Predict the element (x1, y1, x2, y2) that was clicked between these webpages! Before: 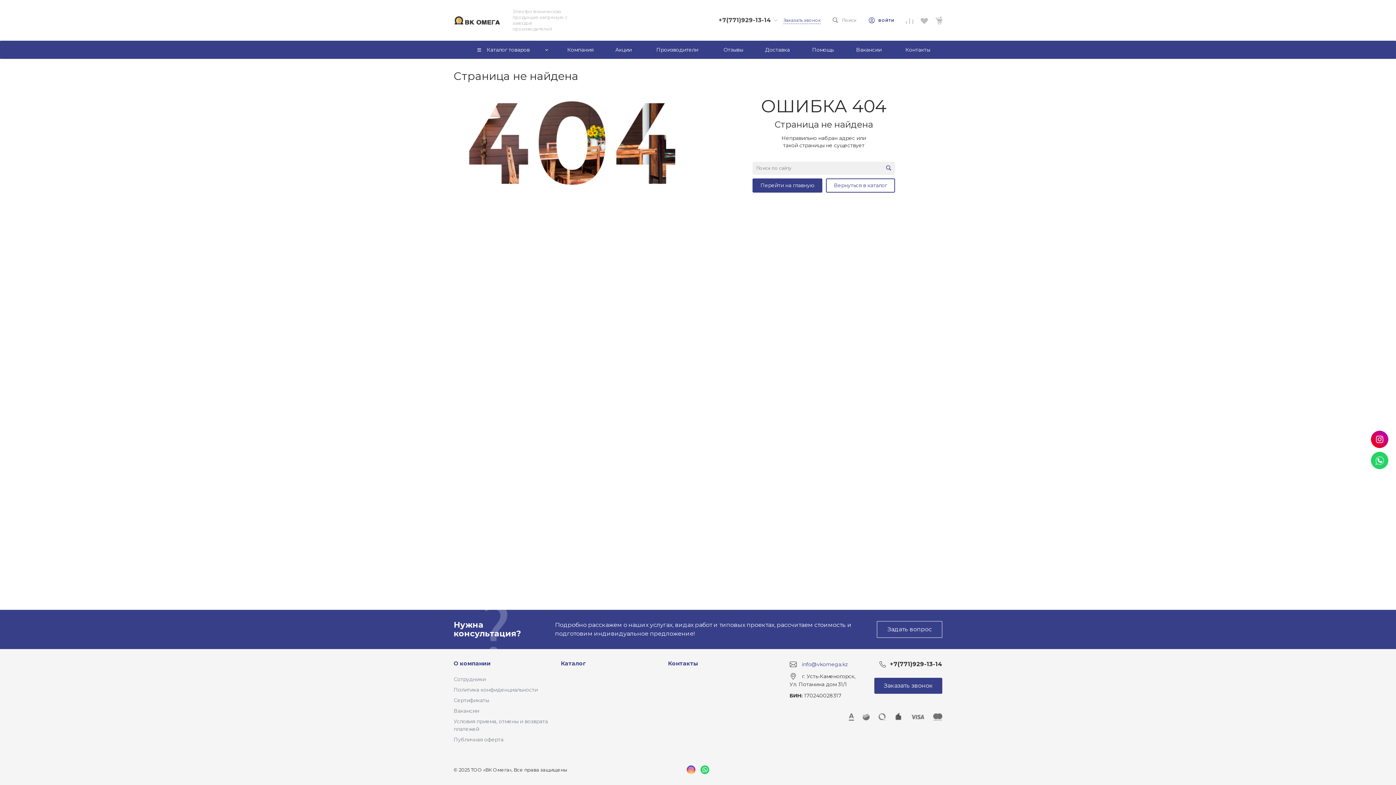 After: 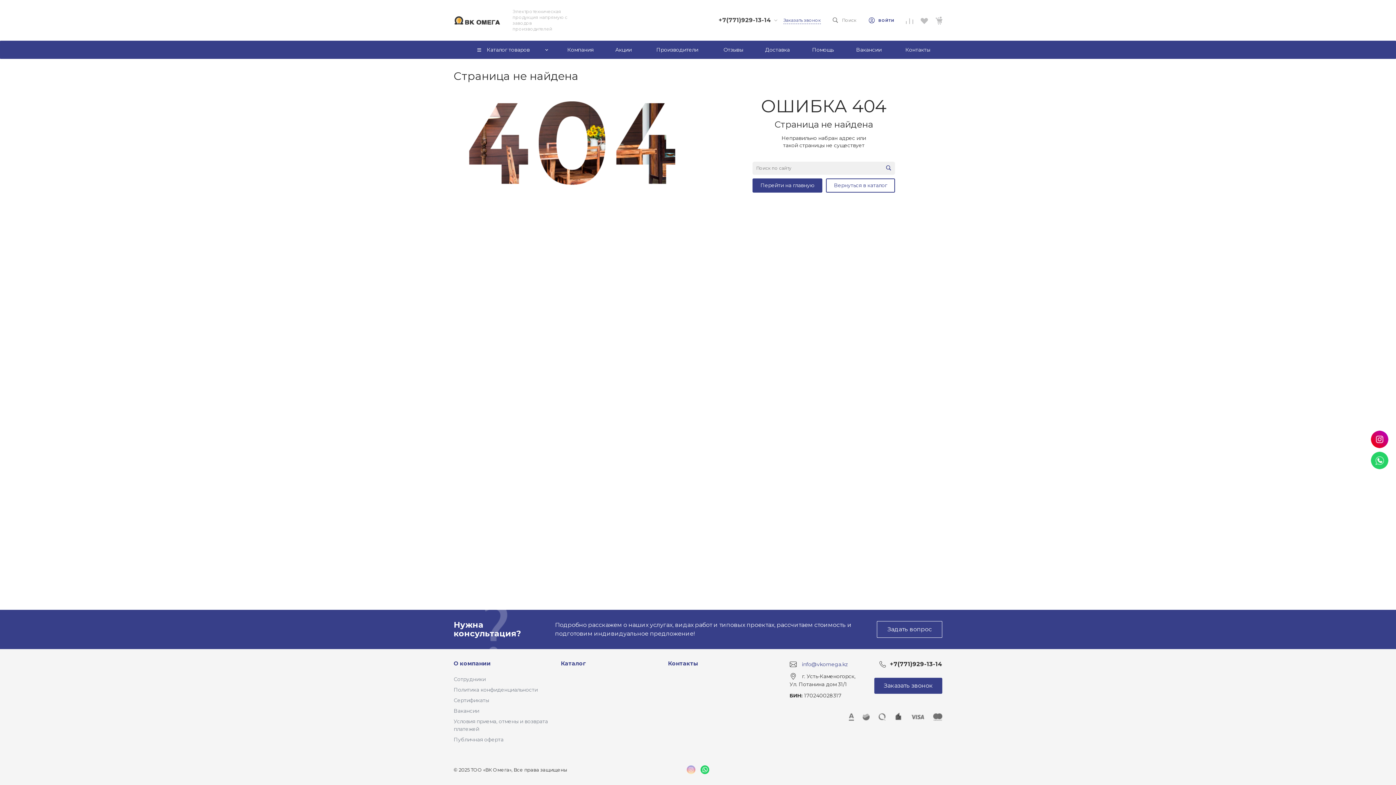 Action: bbox: (684, 763, 698, 777)